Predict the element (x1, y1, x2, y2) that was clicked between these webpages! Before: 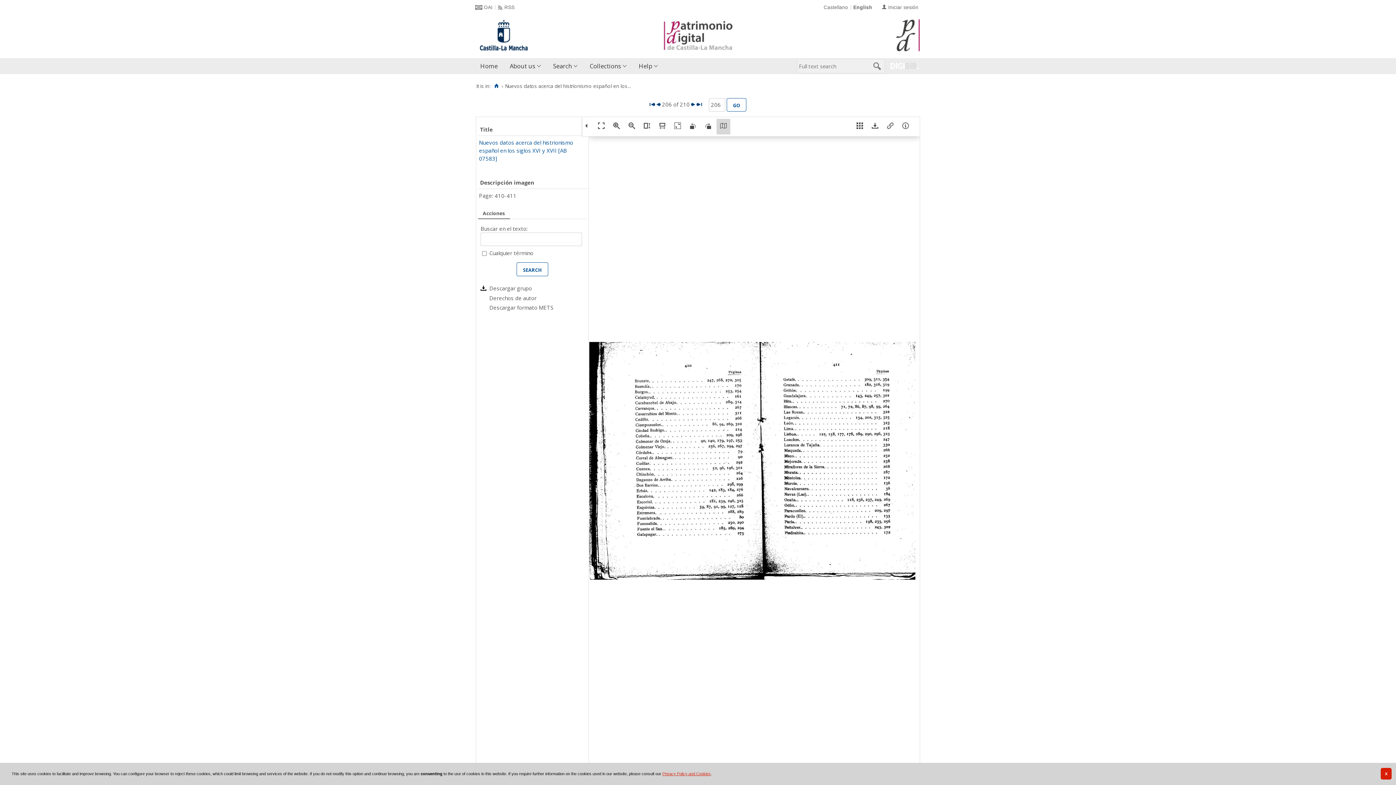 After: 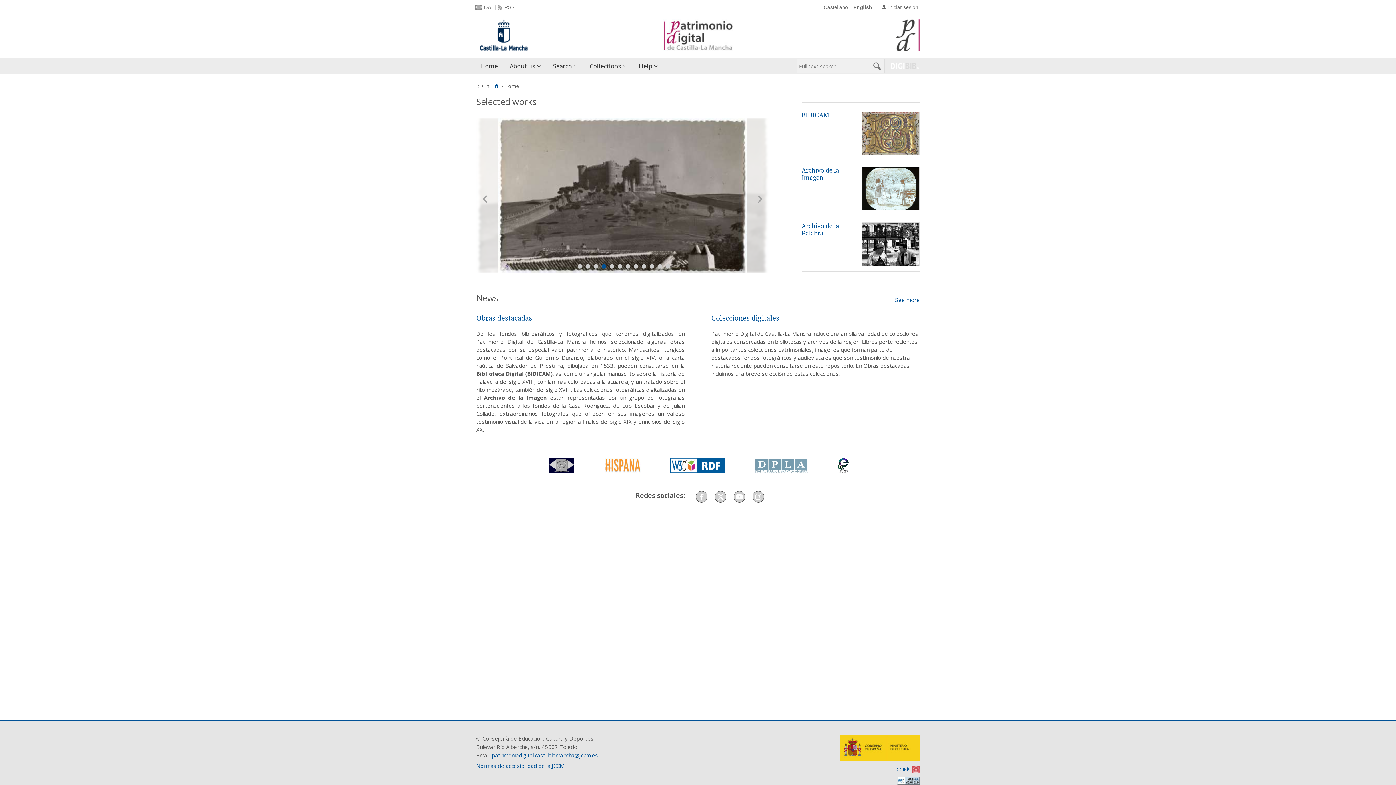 Action: label: Home bbox: (477, 58, 503, 74)